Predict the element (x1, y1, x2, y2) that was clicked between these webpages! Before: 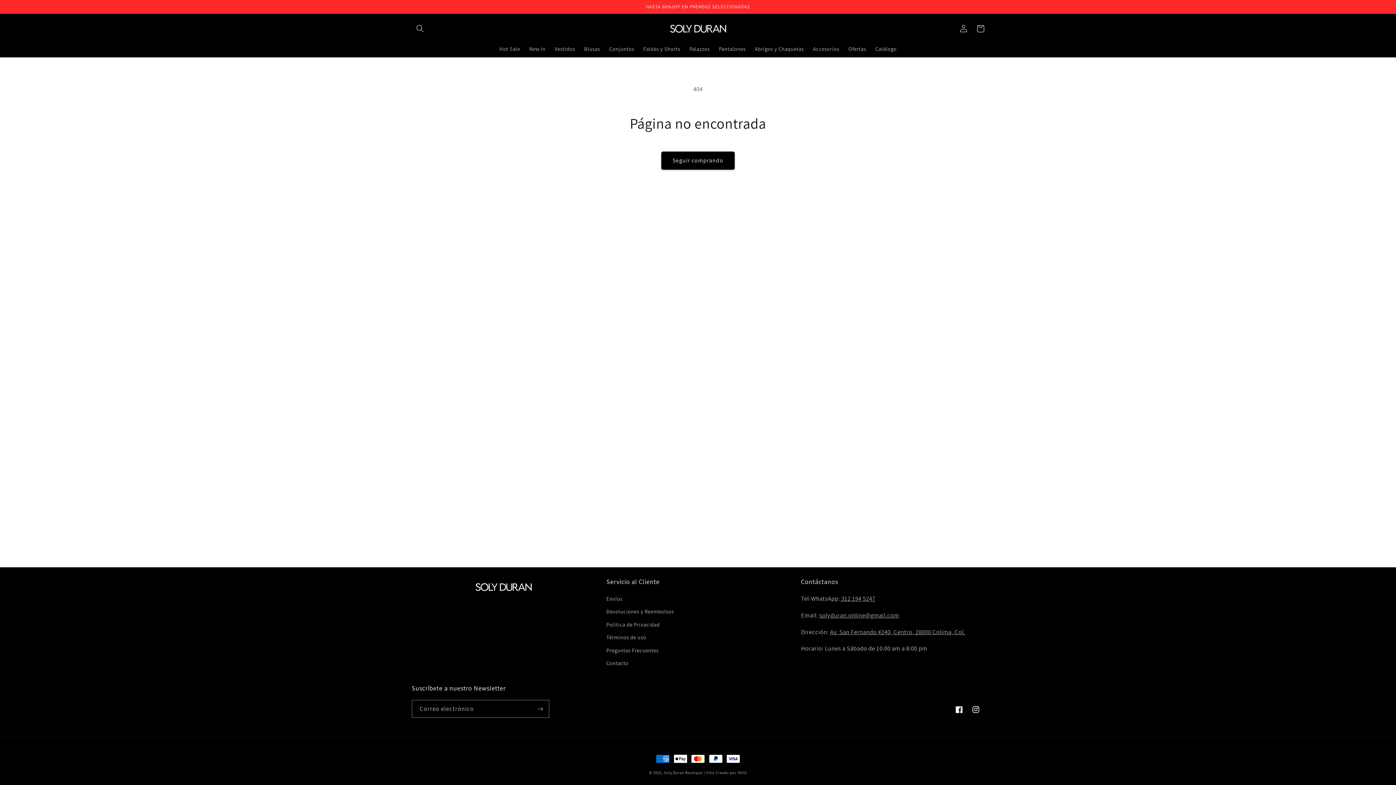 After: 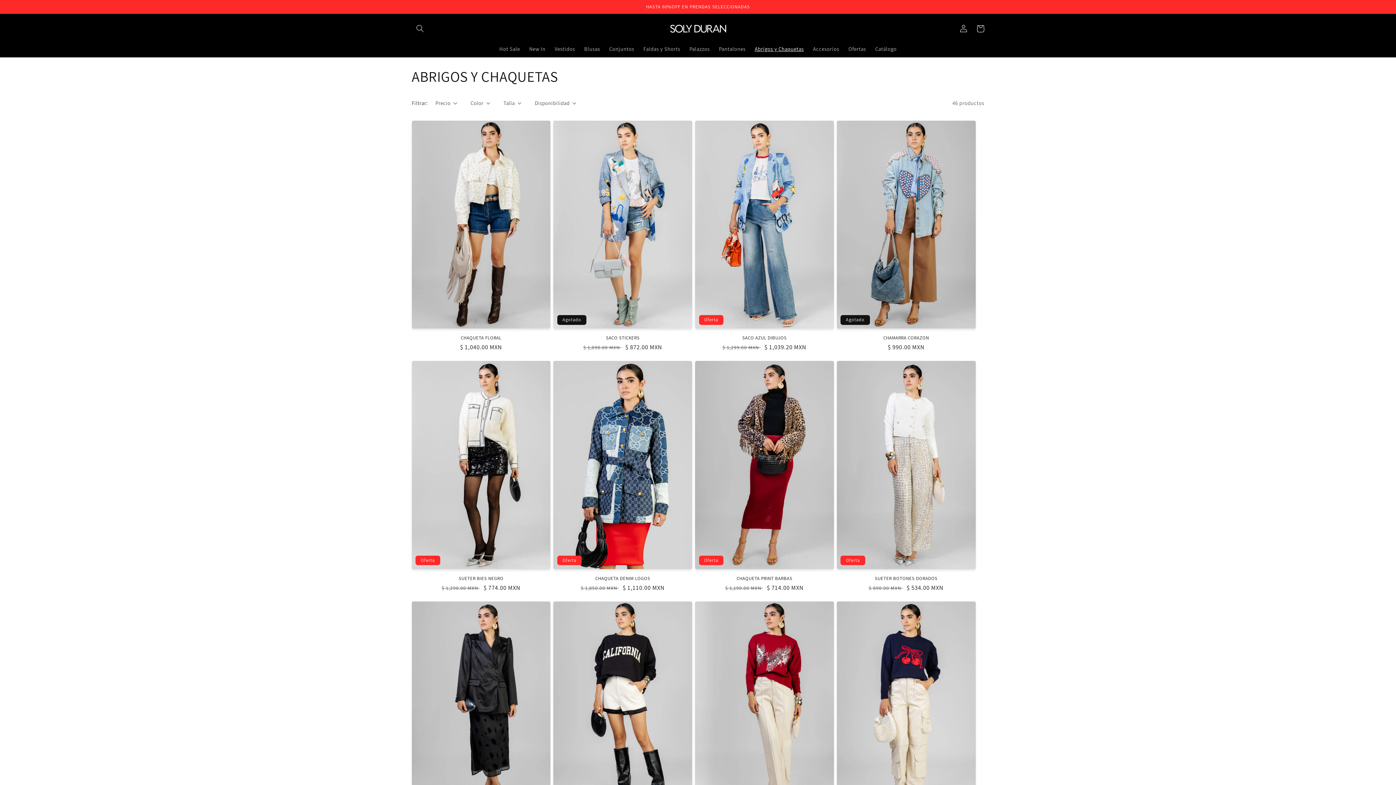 Action: bbox: (750, 41, 808, 57) label: Abrigos y Chaquetas